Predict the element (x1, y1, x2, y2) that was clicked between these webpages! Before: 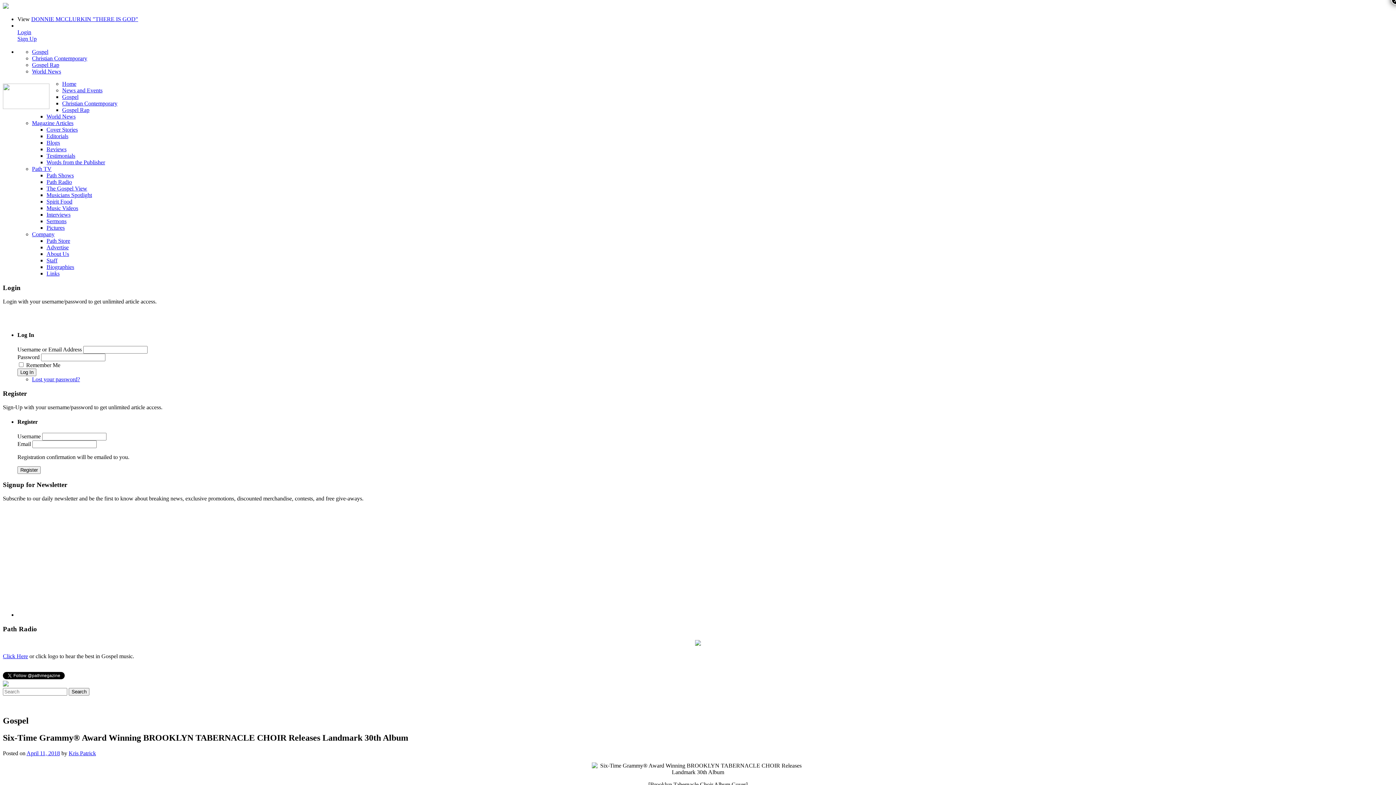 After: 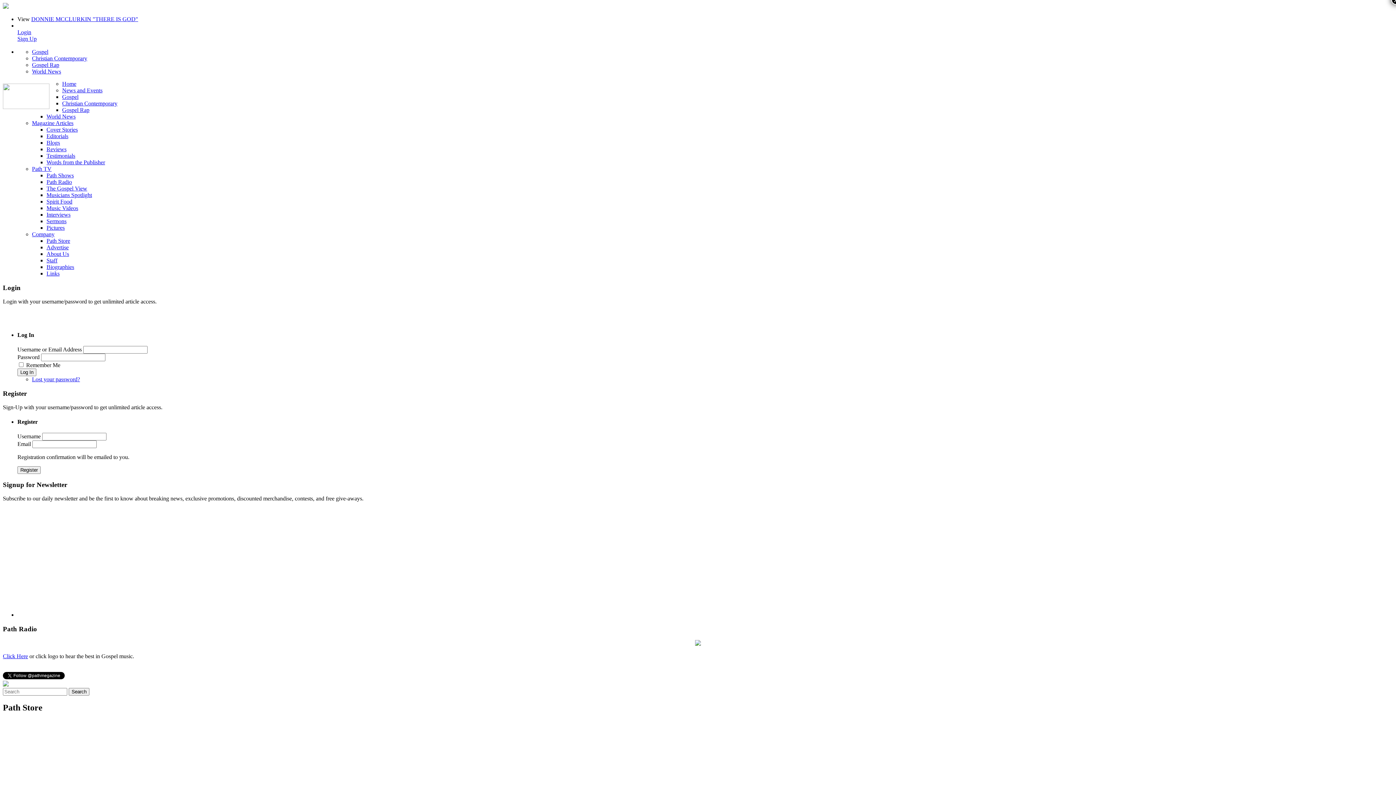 Action: label: Path Store bbox: (46, 237, 70, 244)